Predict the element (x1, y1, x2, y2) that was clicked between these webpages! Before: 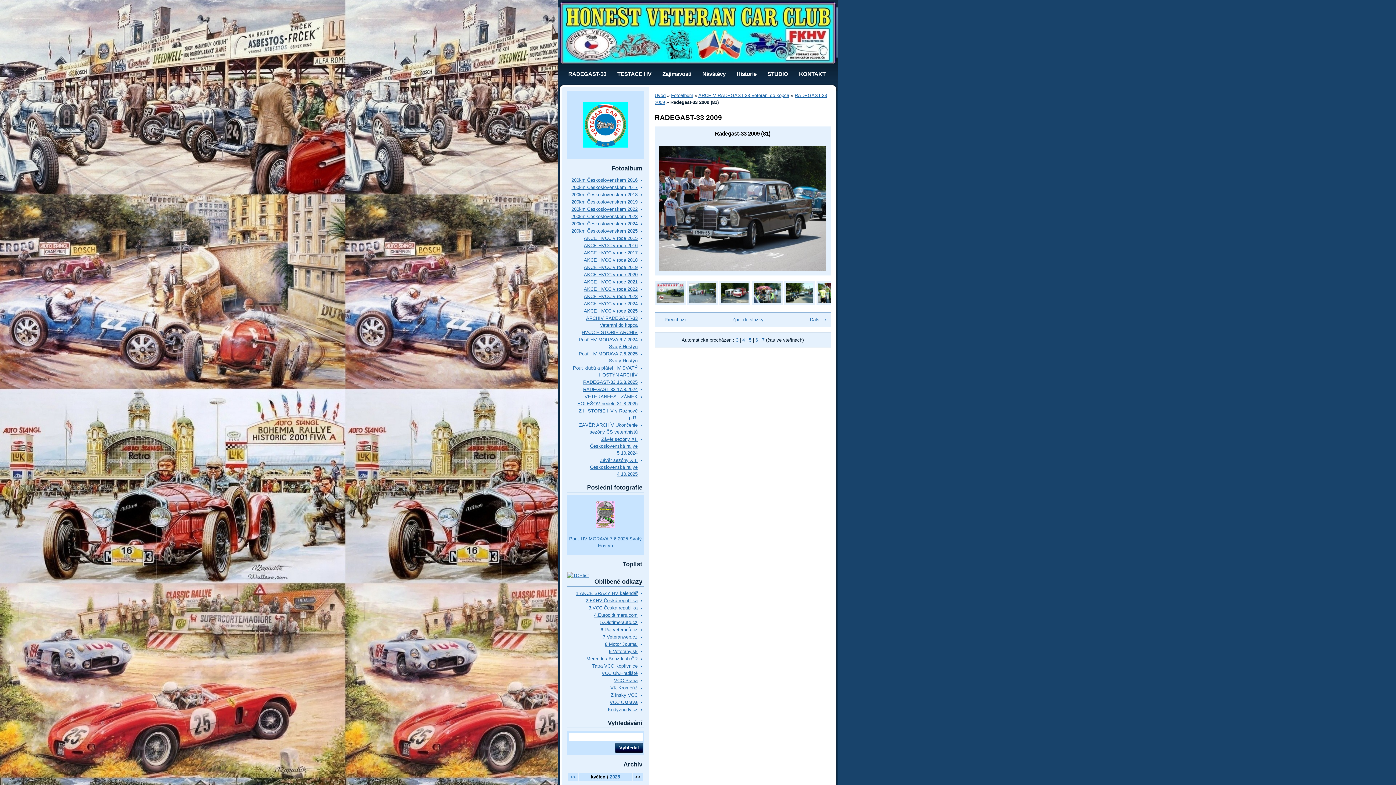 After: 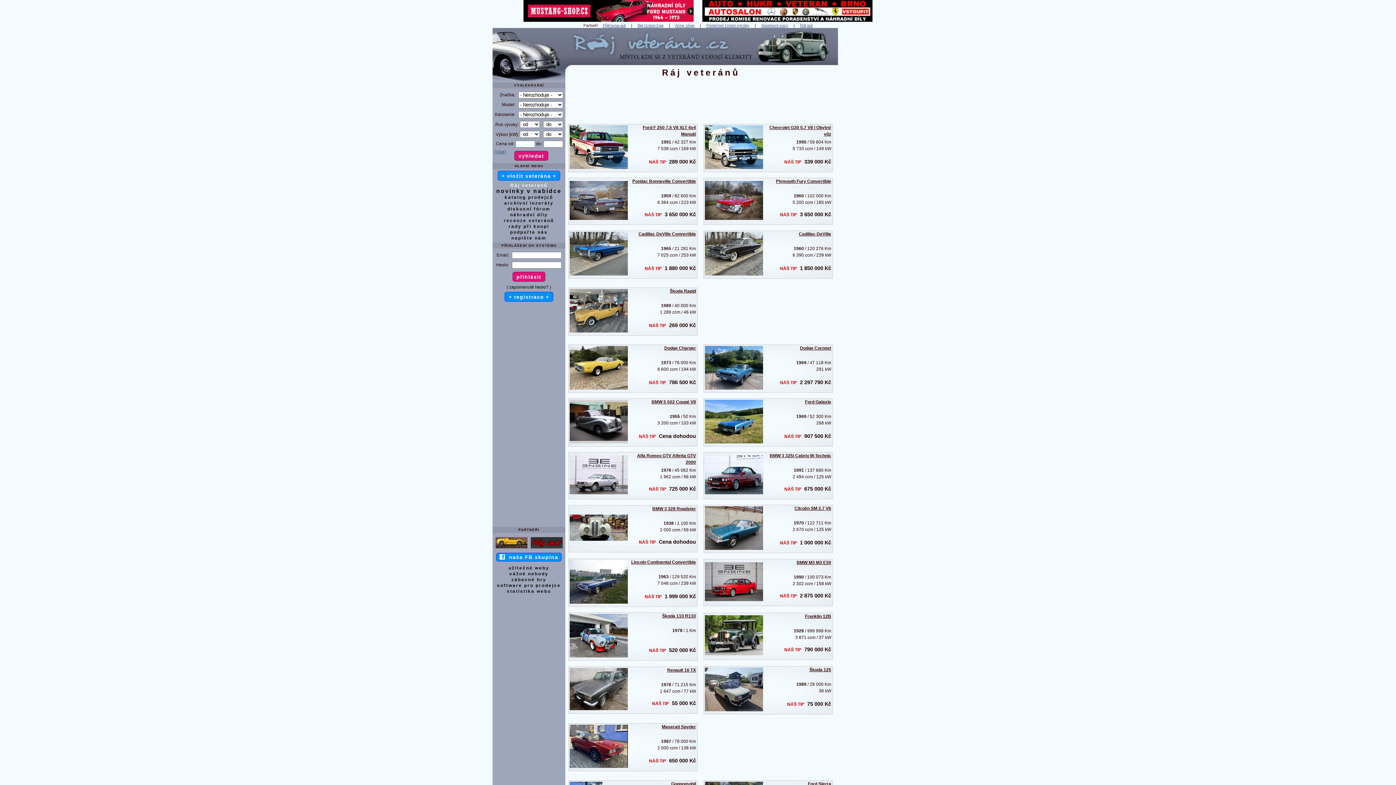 Action: bbox: (600, 627, 637, 632) label: 6.Ráj veteránů.cz